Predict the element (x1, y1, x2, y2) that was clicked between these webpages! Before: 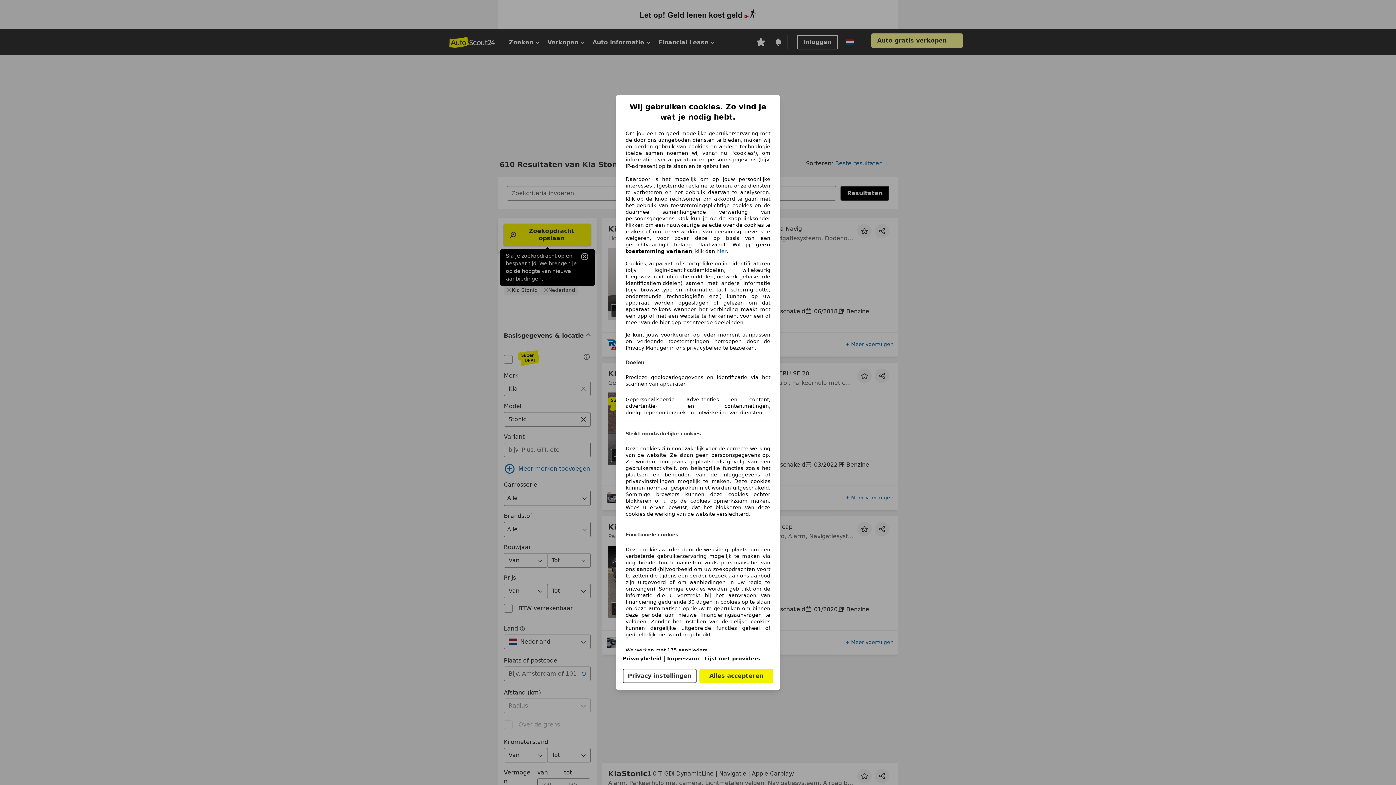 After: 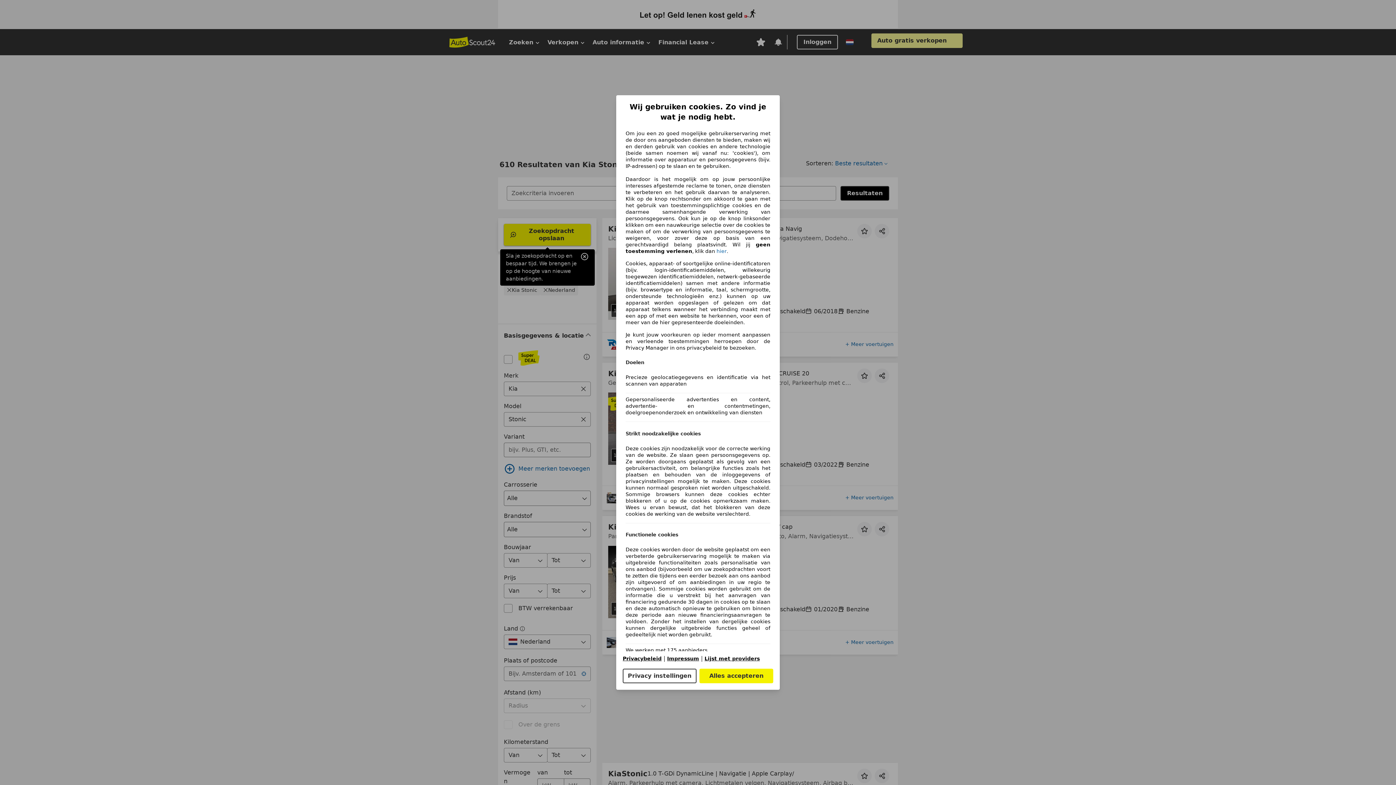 Action: label: Impressum(opent in een nieuw venster) bbox: (667, 656, 699, 661)